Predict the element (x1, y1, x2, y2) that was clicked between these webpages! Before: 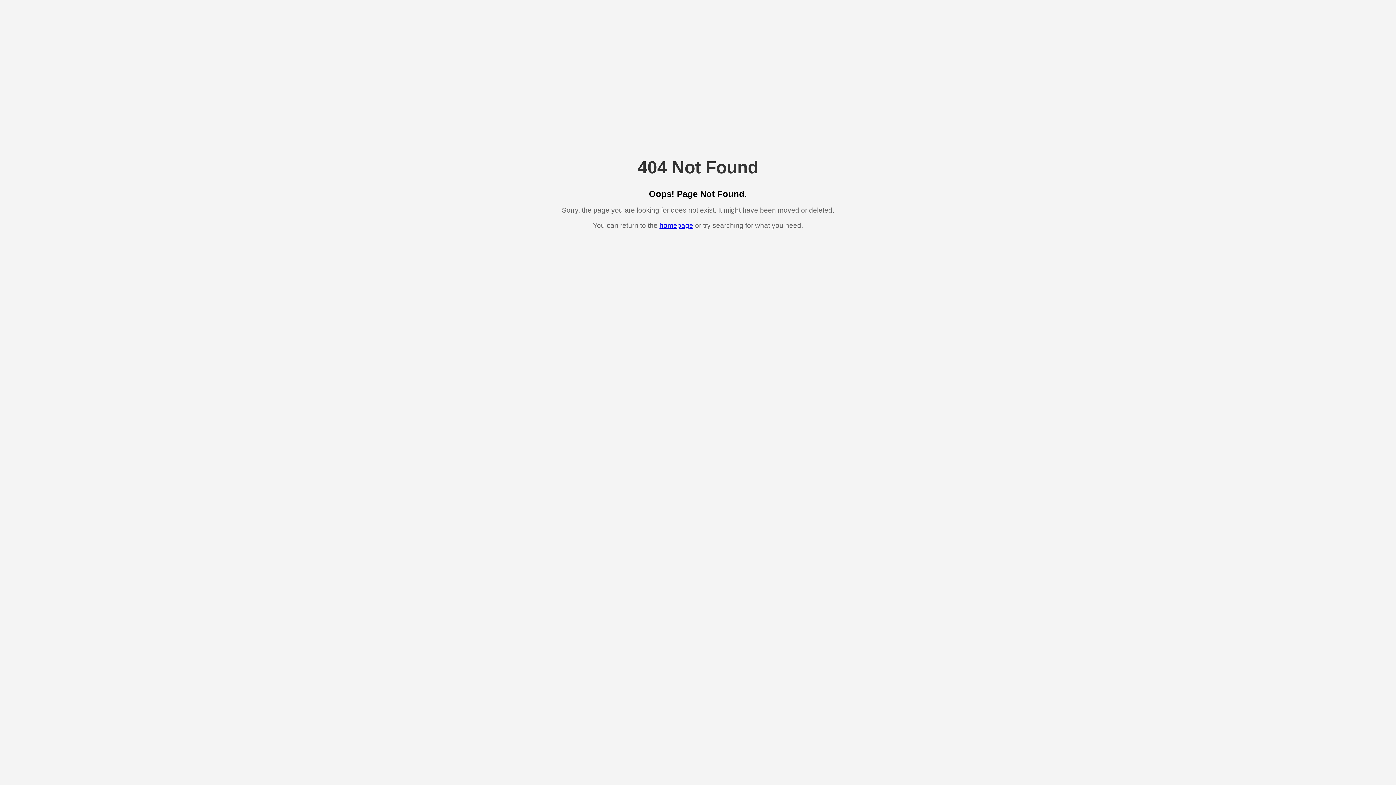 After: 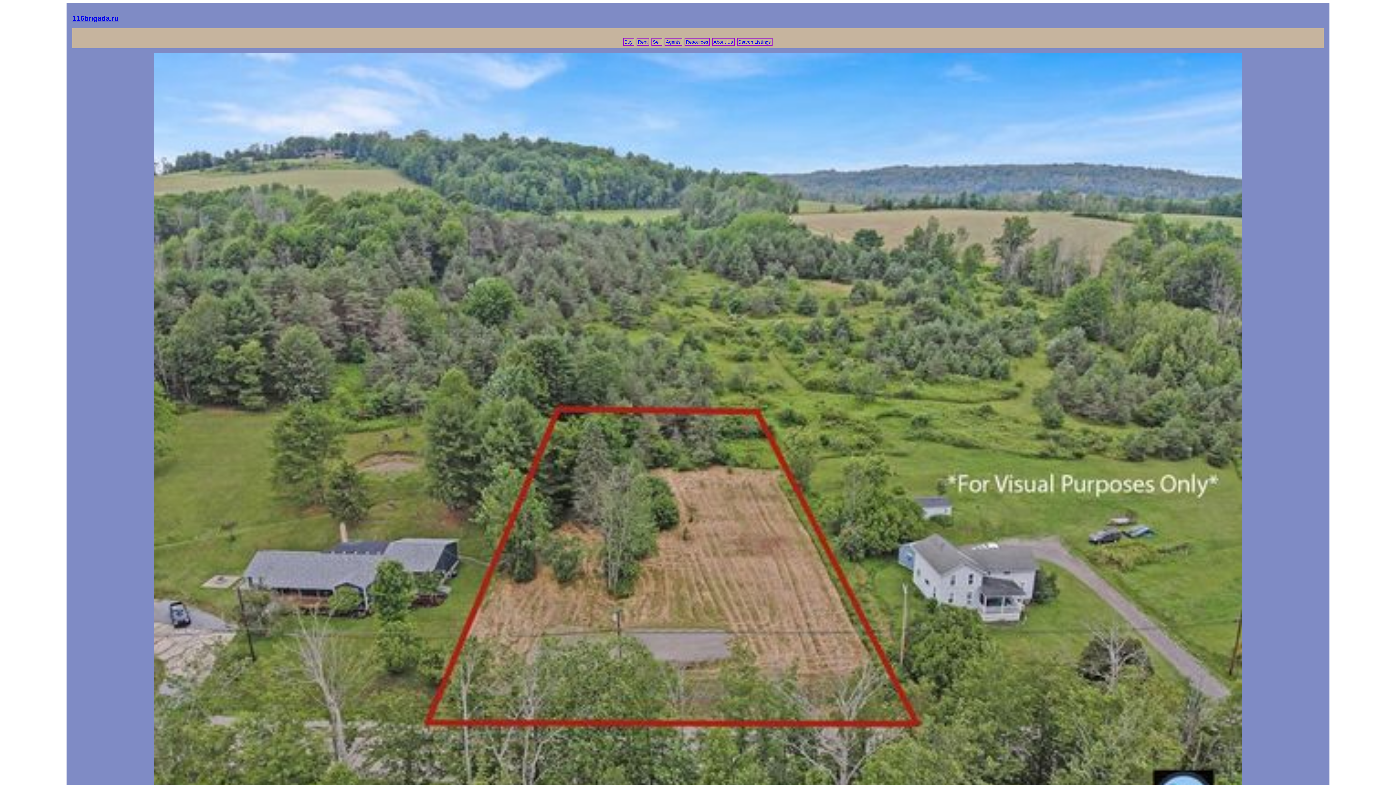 Action: bbox: (659, 221, 693, 229) label: homepage